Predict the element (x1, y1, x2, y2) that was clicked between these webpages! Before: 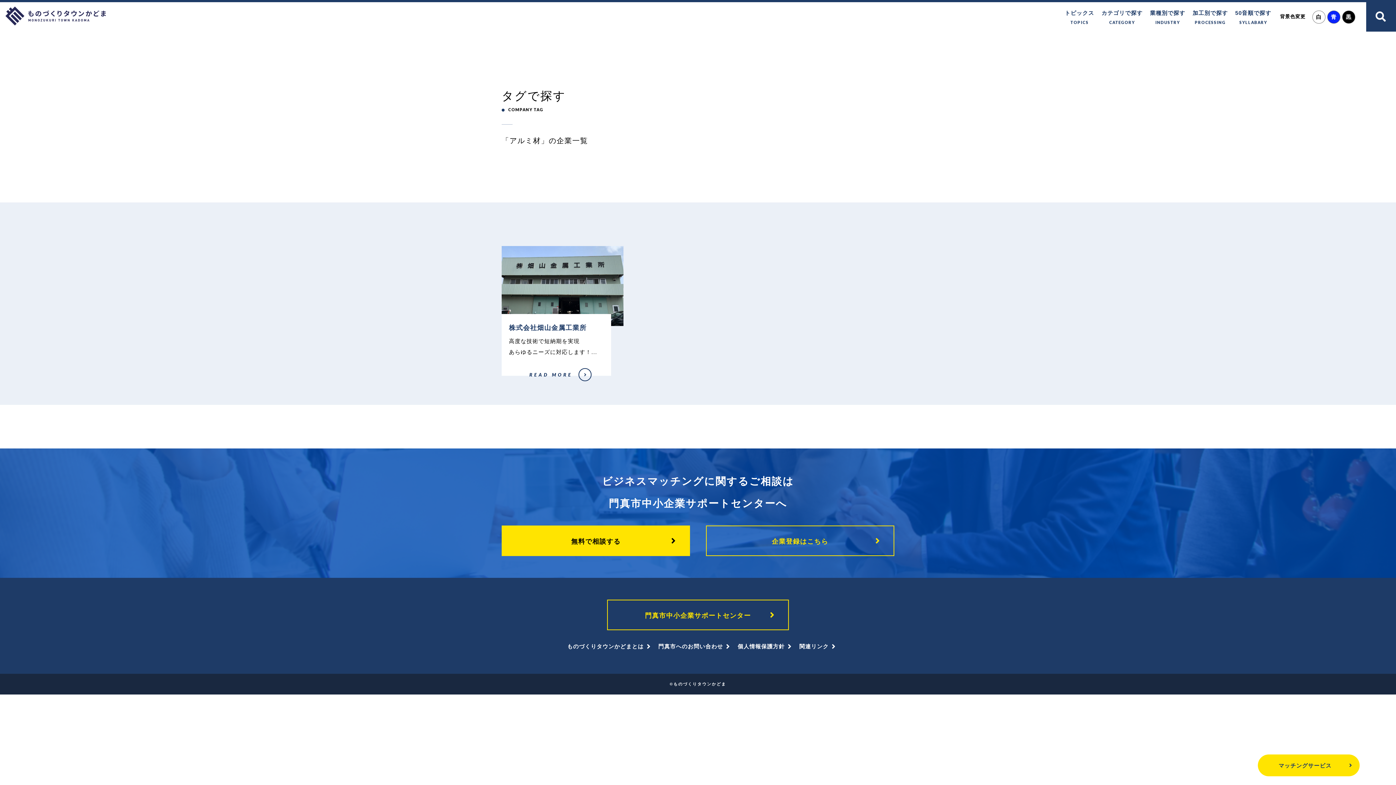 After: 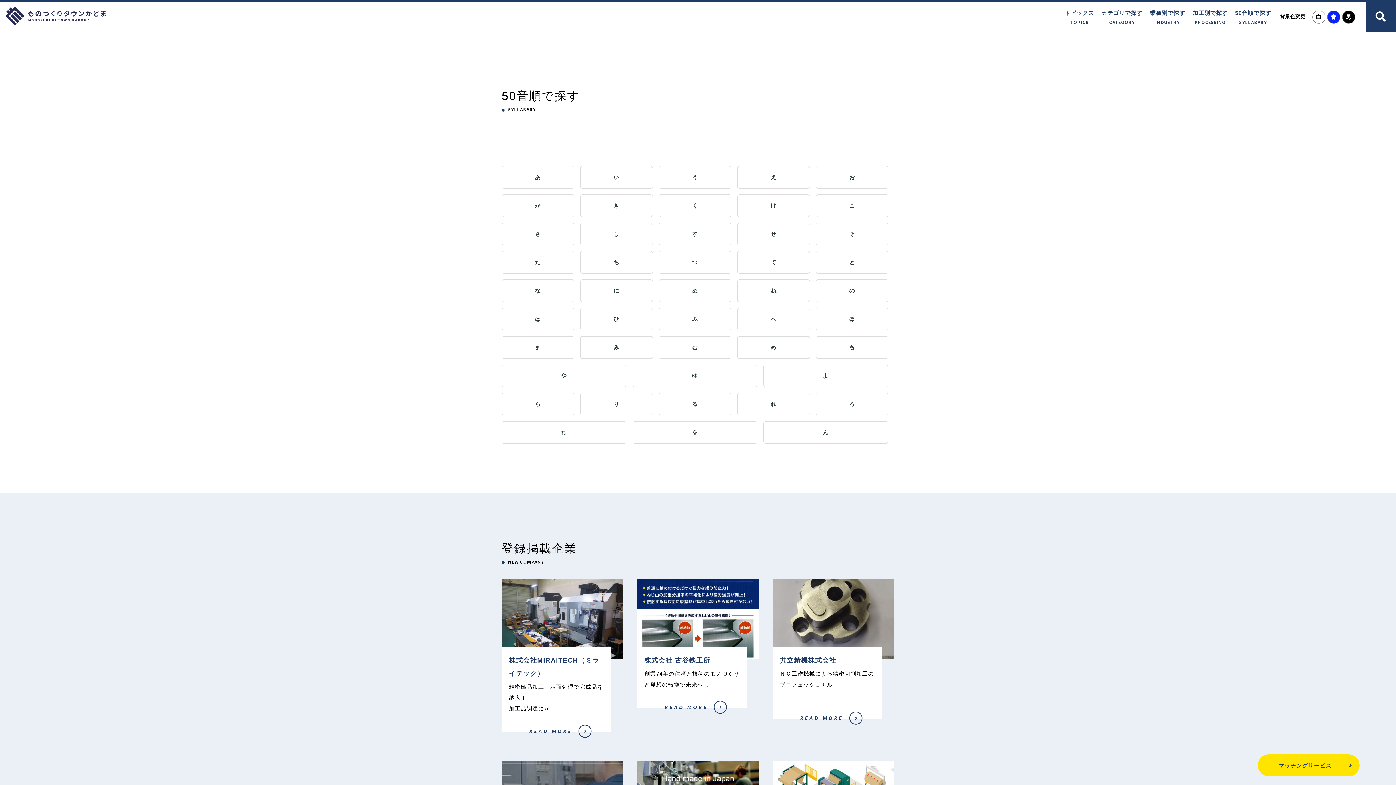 Action: bbox: (1235, 7, 1271, 26) label: 50音順で探す
SYLLABARY